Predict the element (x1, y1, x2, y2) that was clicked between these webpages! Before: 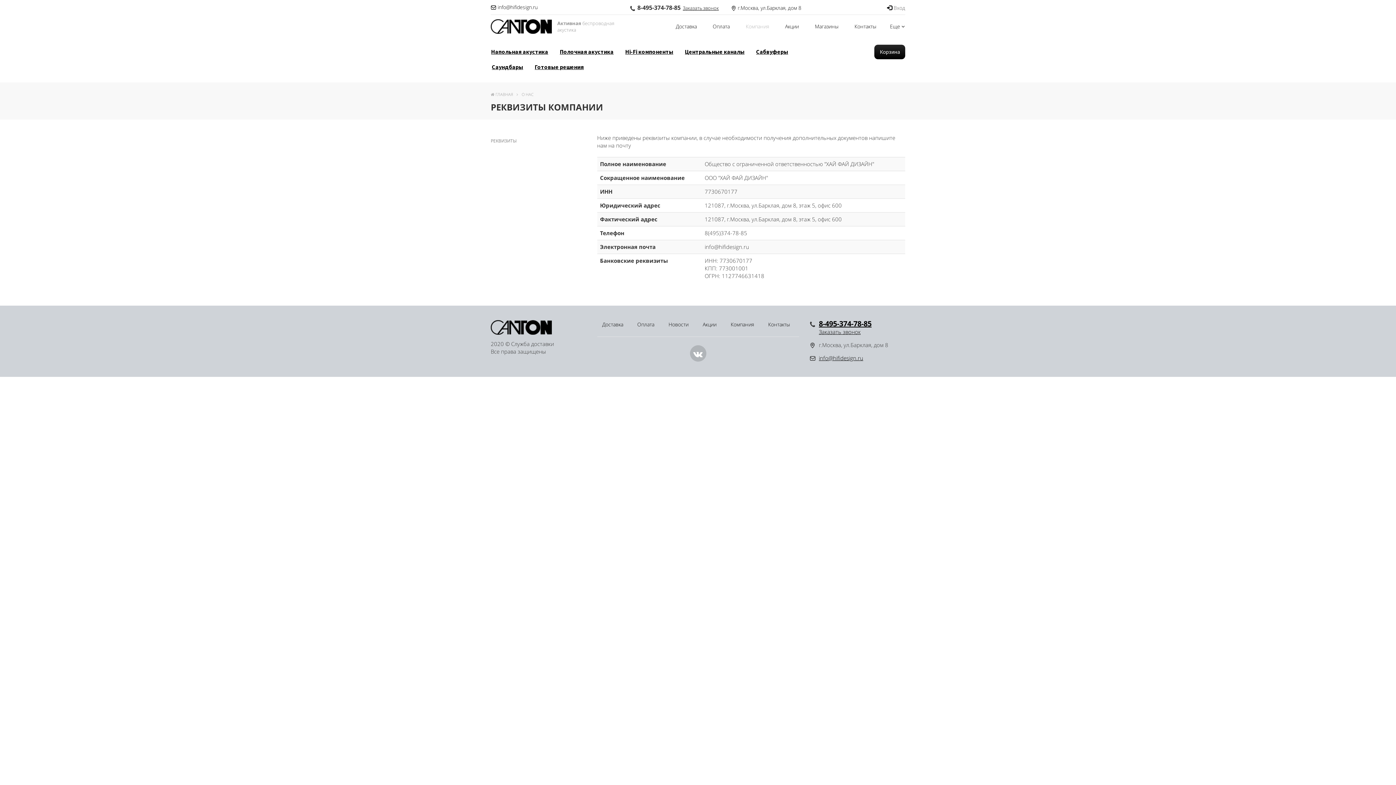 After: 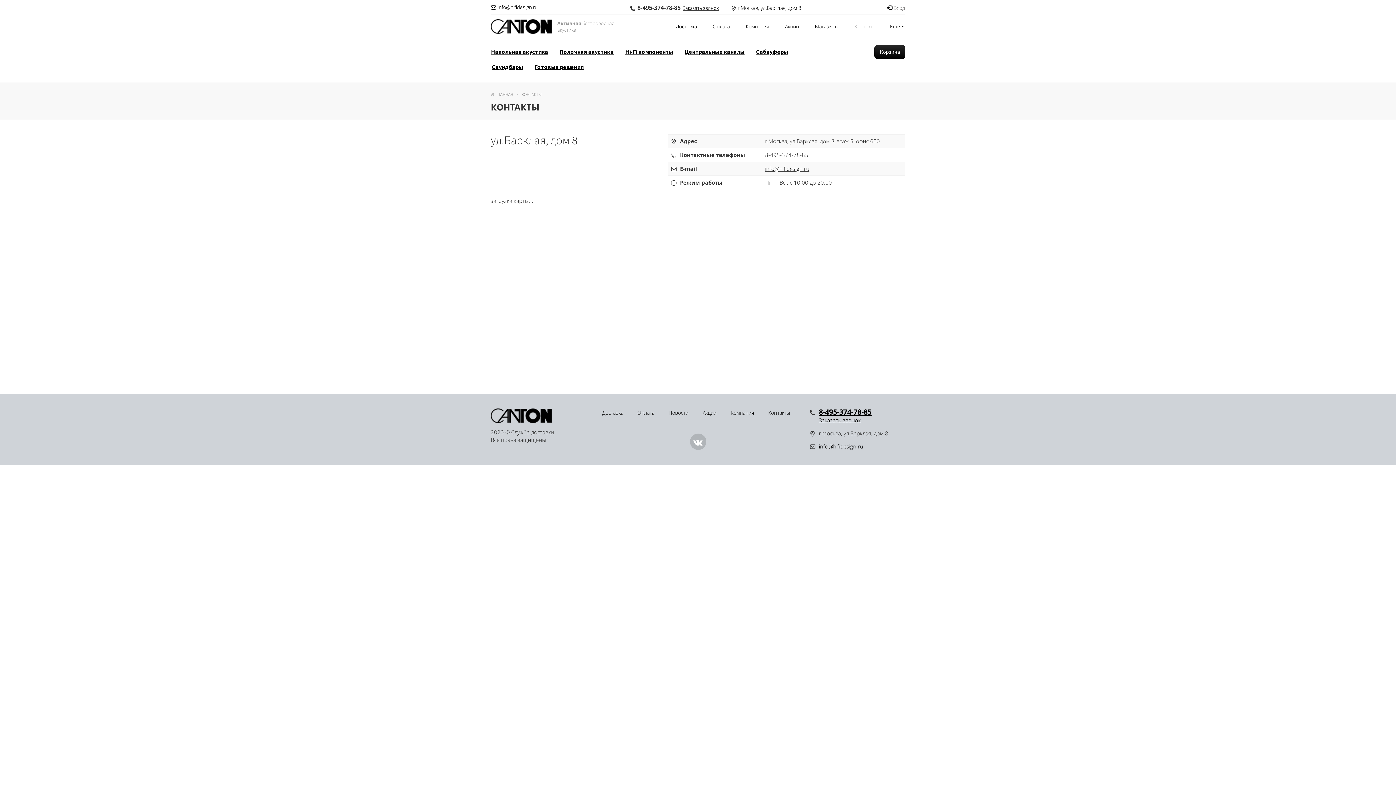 Action: bbox: (846, 19, 884, 33) label: Контакты